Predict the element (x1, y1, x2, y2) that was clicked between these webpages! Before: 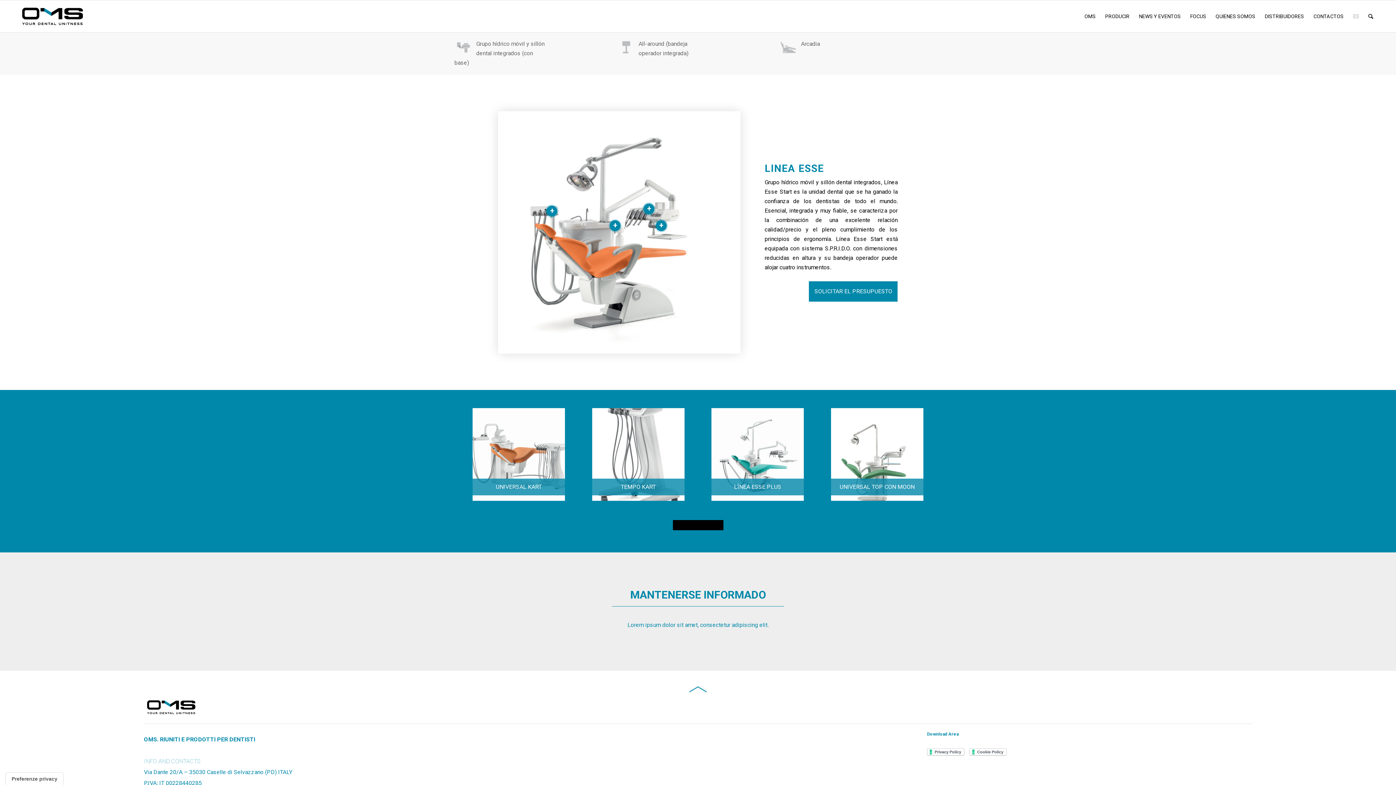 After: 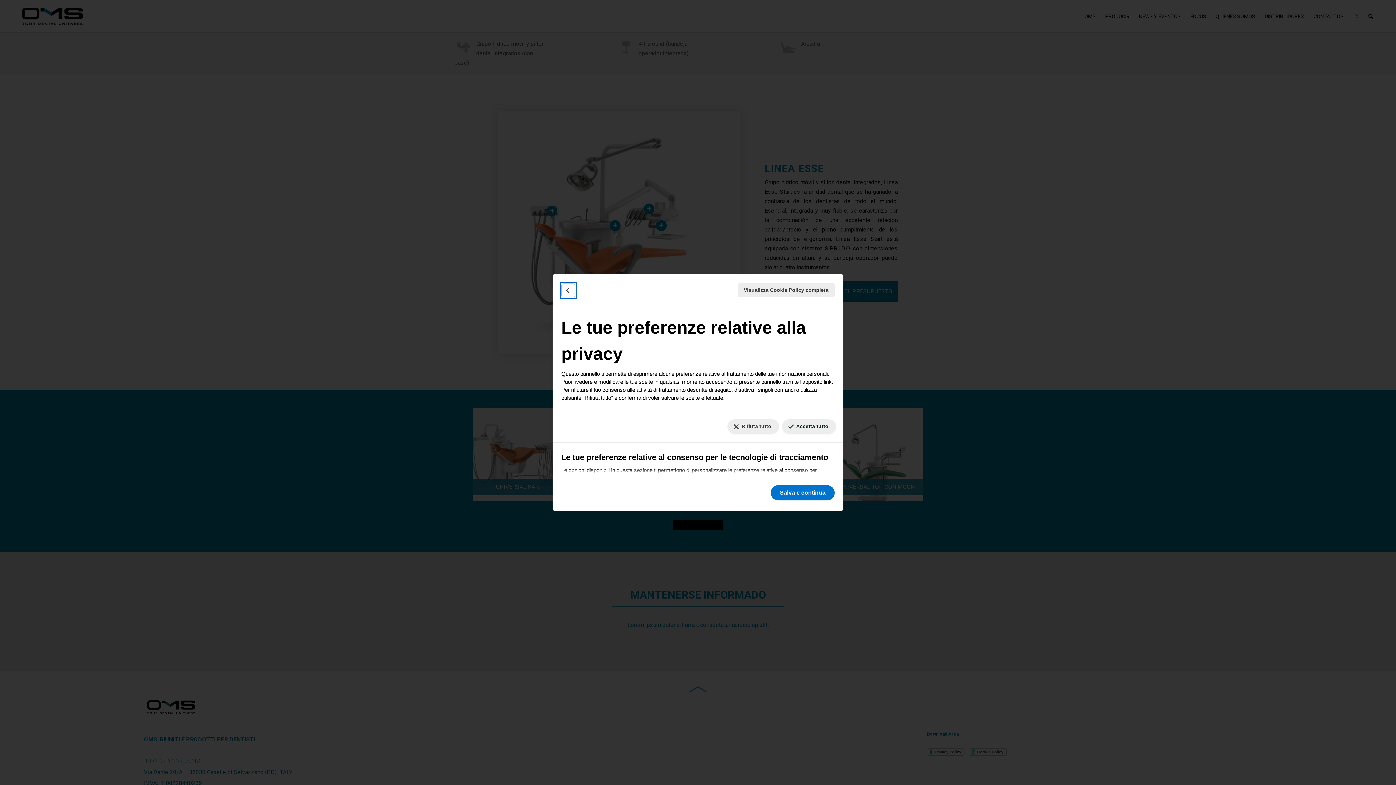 Action: label: Le tue preferenze relative al consenso per le tecnologie di tracciamento bbox: (5, 773, 63, 785)